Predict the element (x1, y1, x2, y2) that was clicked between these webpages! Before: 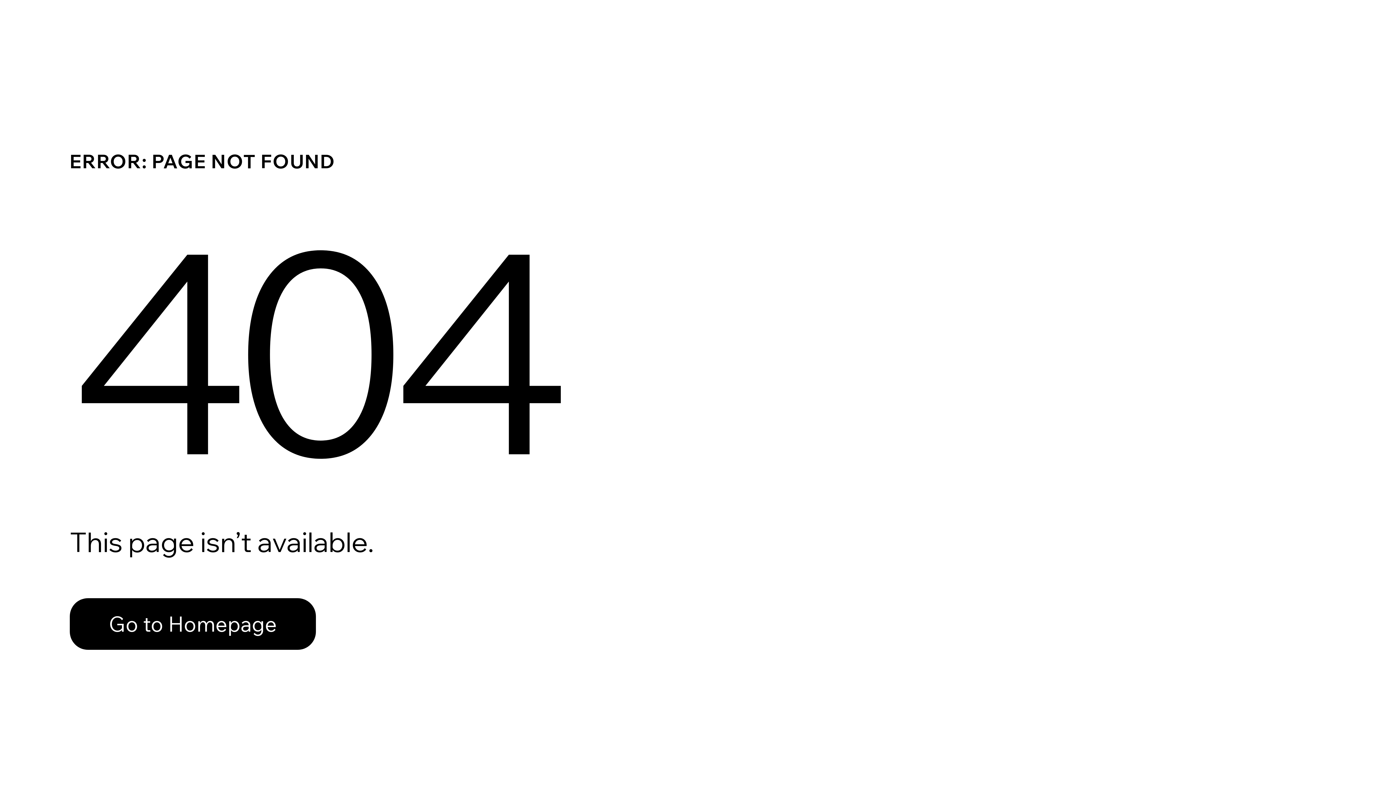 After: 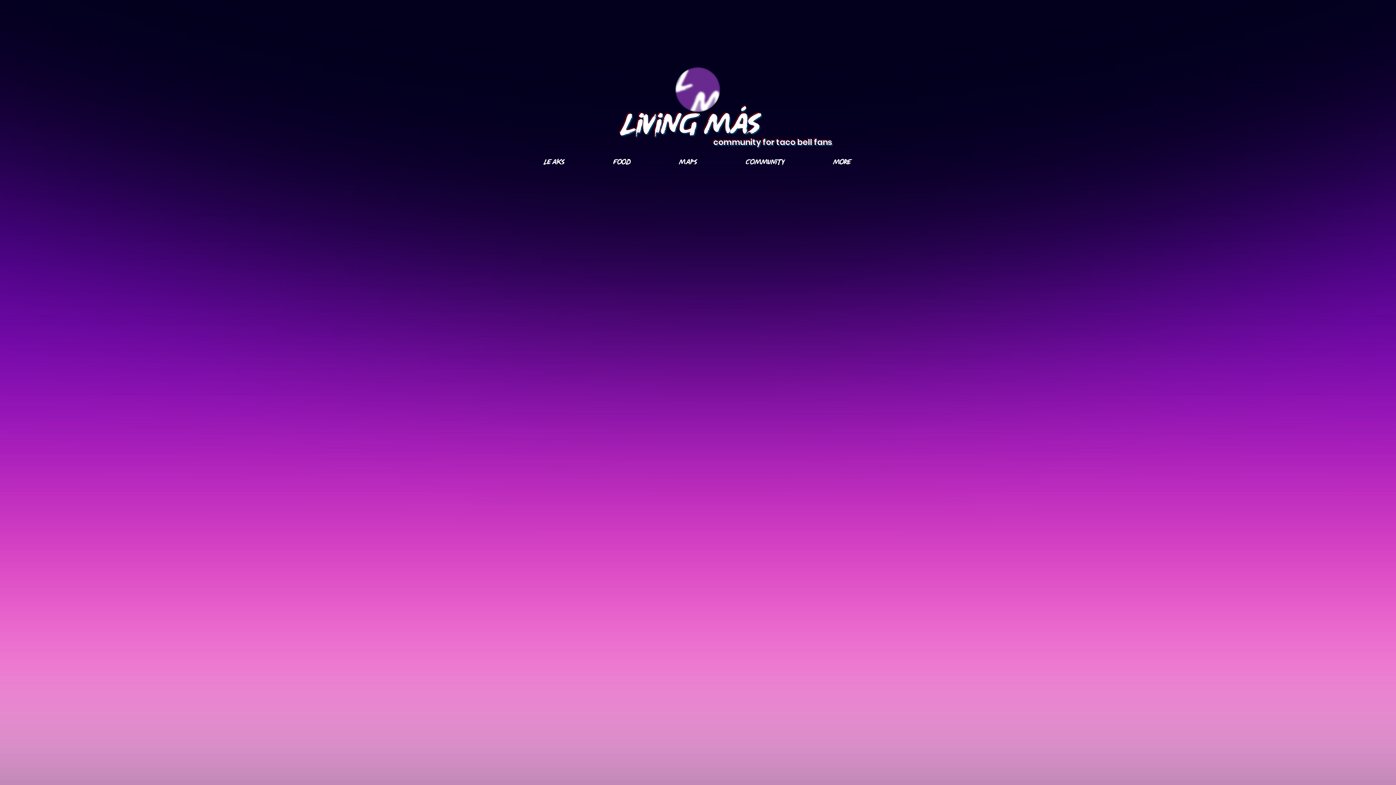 Action: bbox: (69, 598, 316, 650) label: Go to Homepage